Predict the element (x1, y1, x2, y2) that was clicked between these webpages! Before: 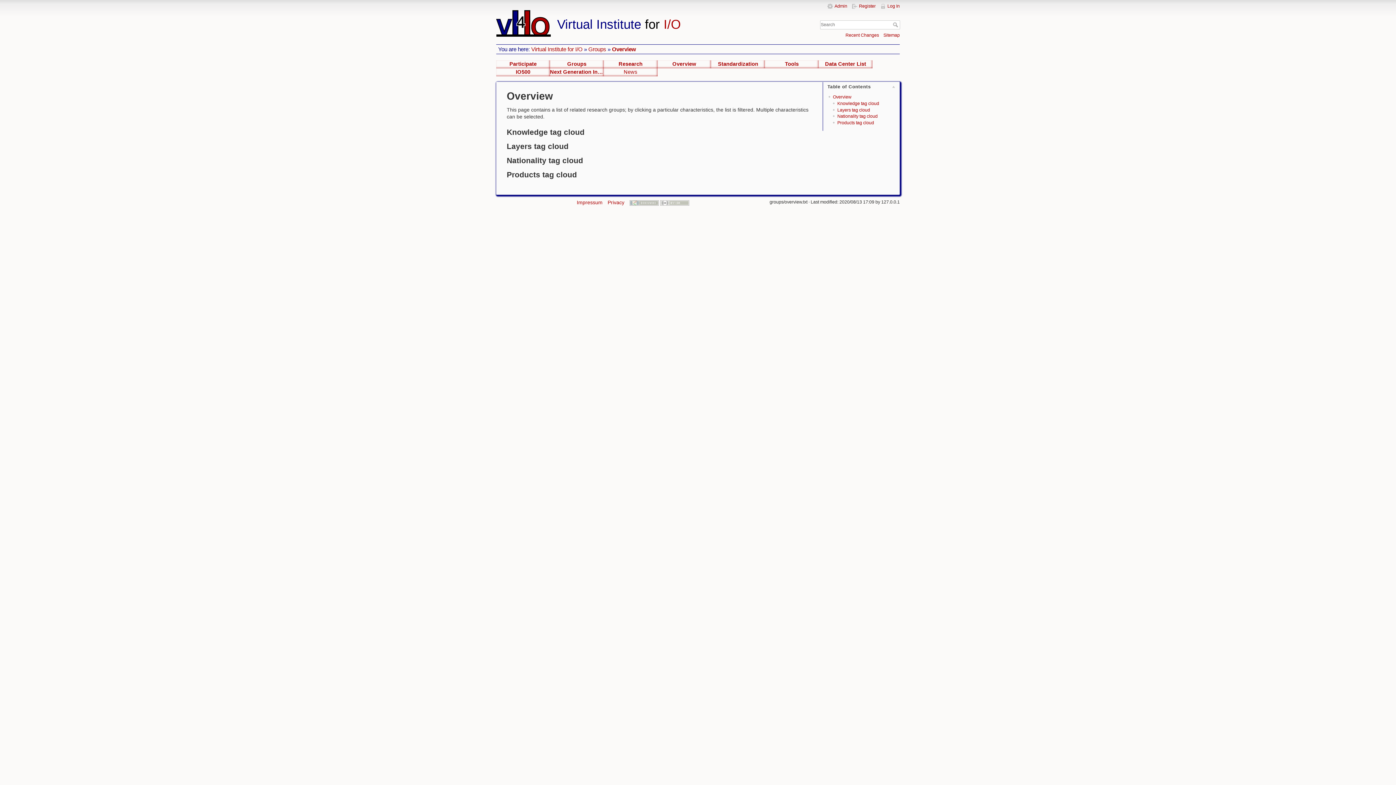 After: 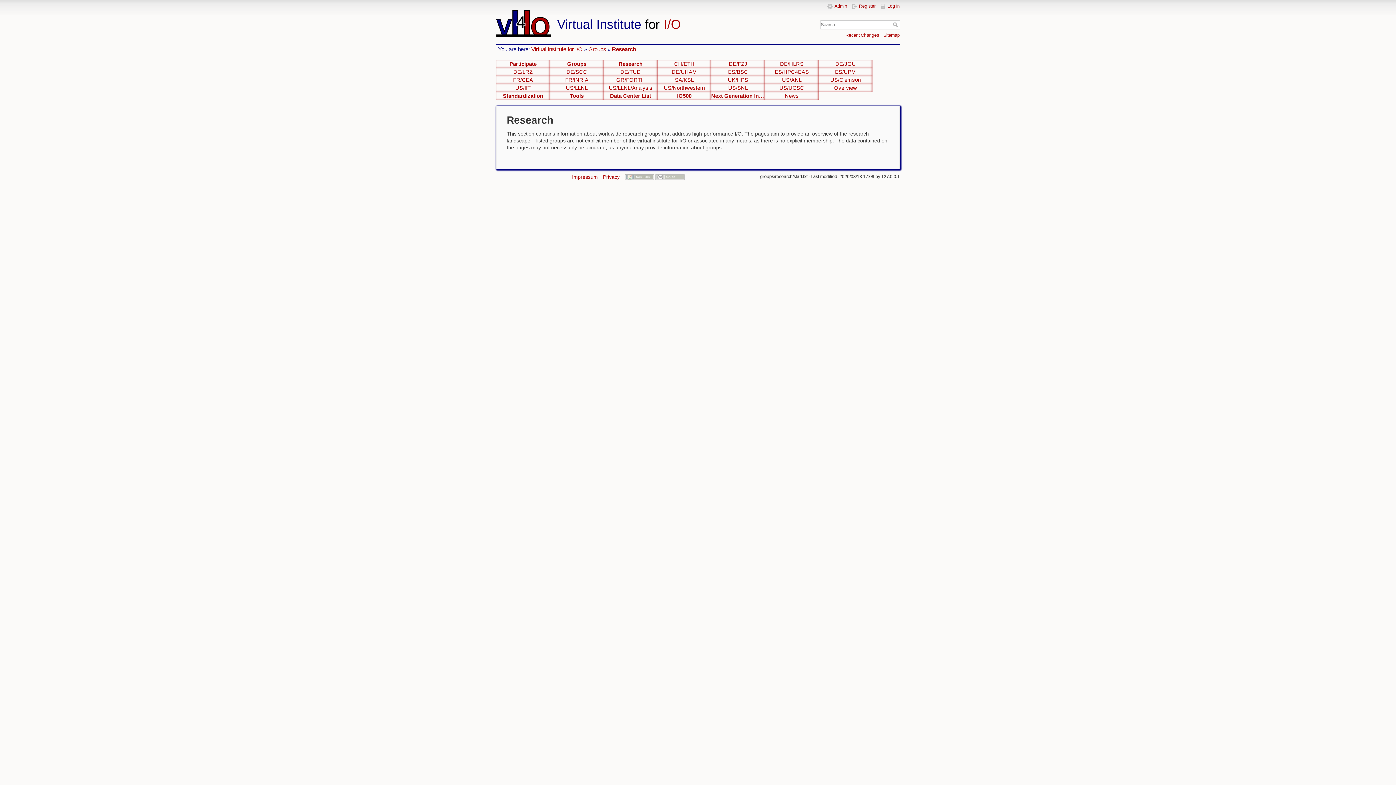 Action: label: Research bbox: (603, 60, 657, 68)